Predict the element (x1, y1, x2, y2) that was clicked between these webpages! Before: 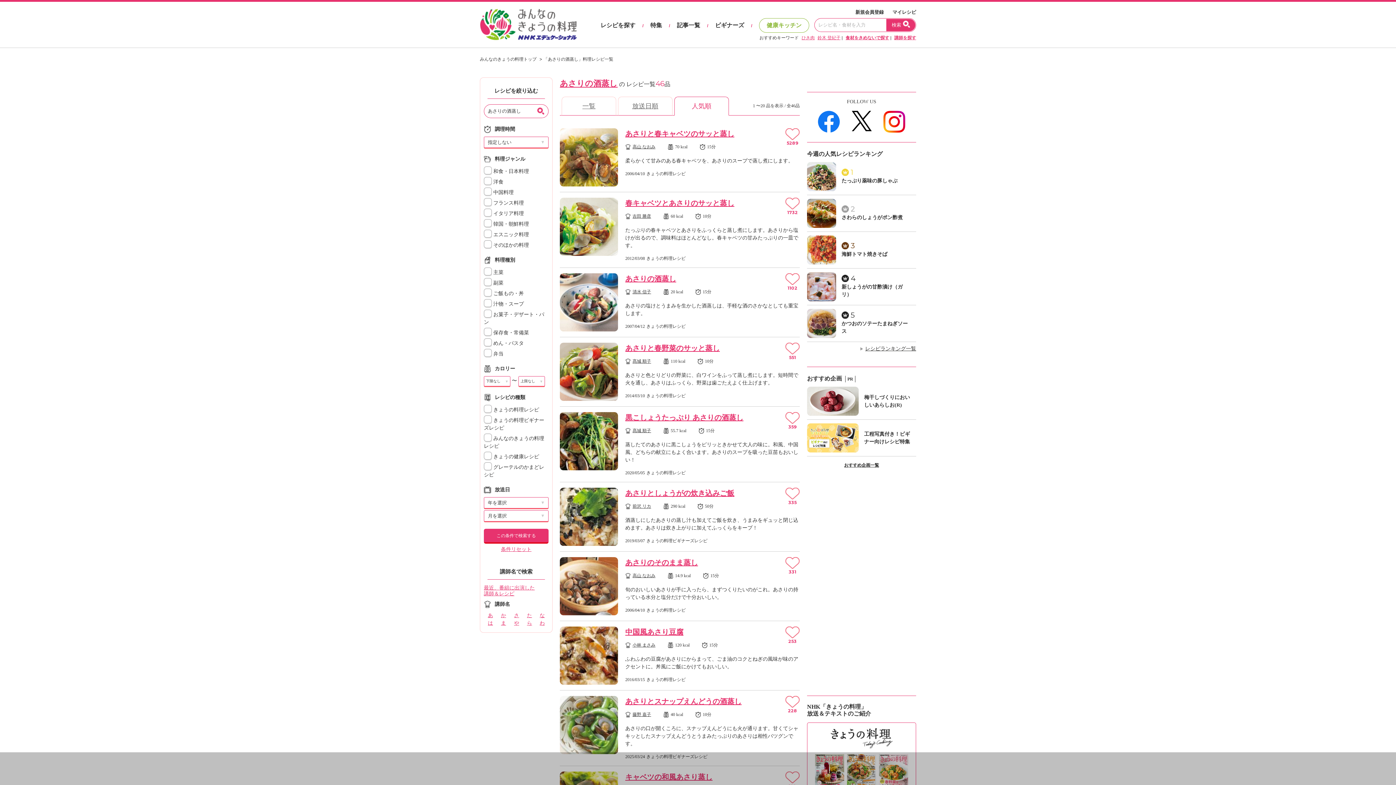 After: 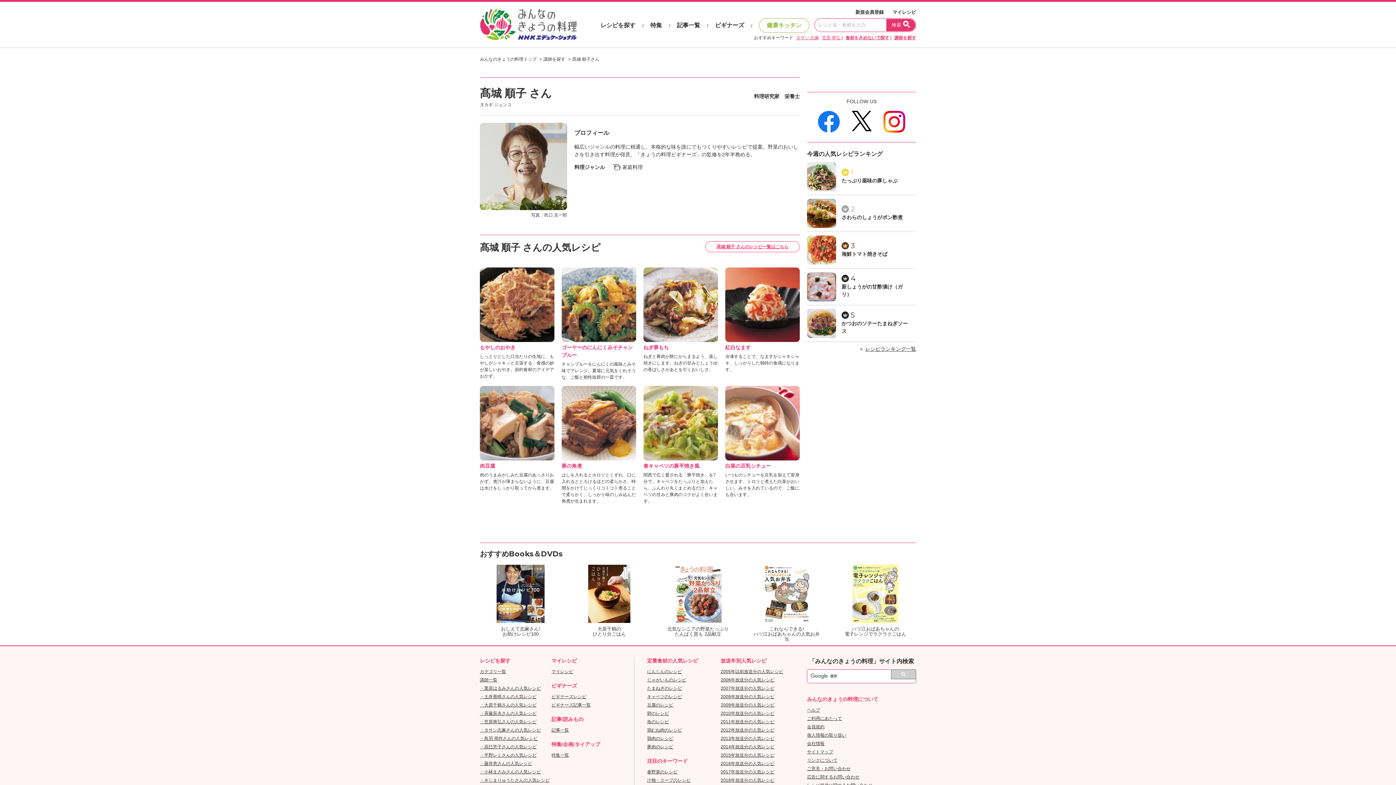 Action: bbox: (632, 358, 651, 364) label: 髙城 順子